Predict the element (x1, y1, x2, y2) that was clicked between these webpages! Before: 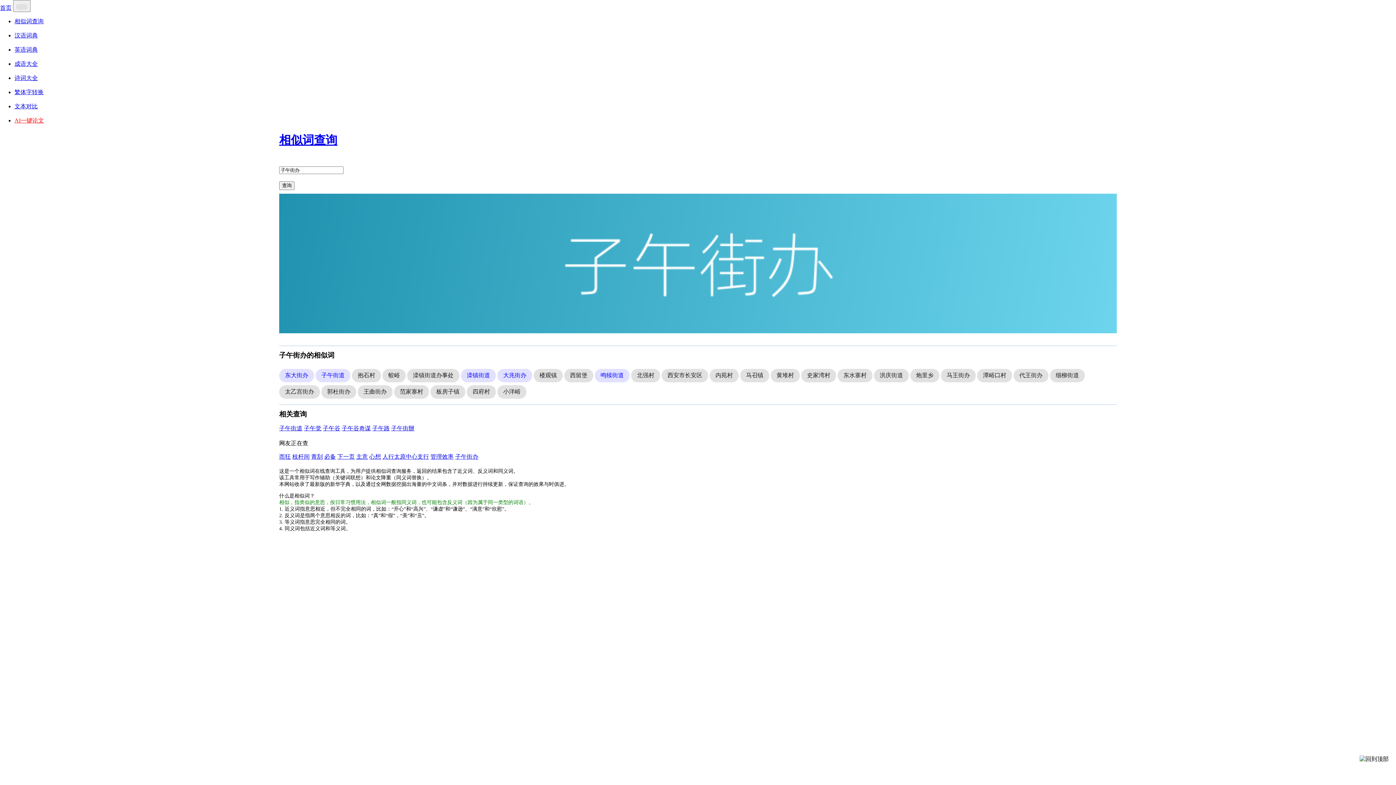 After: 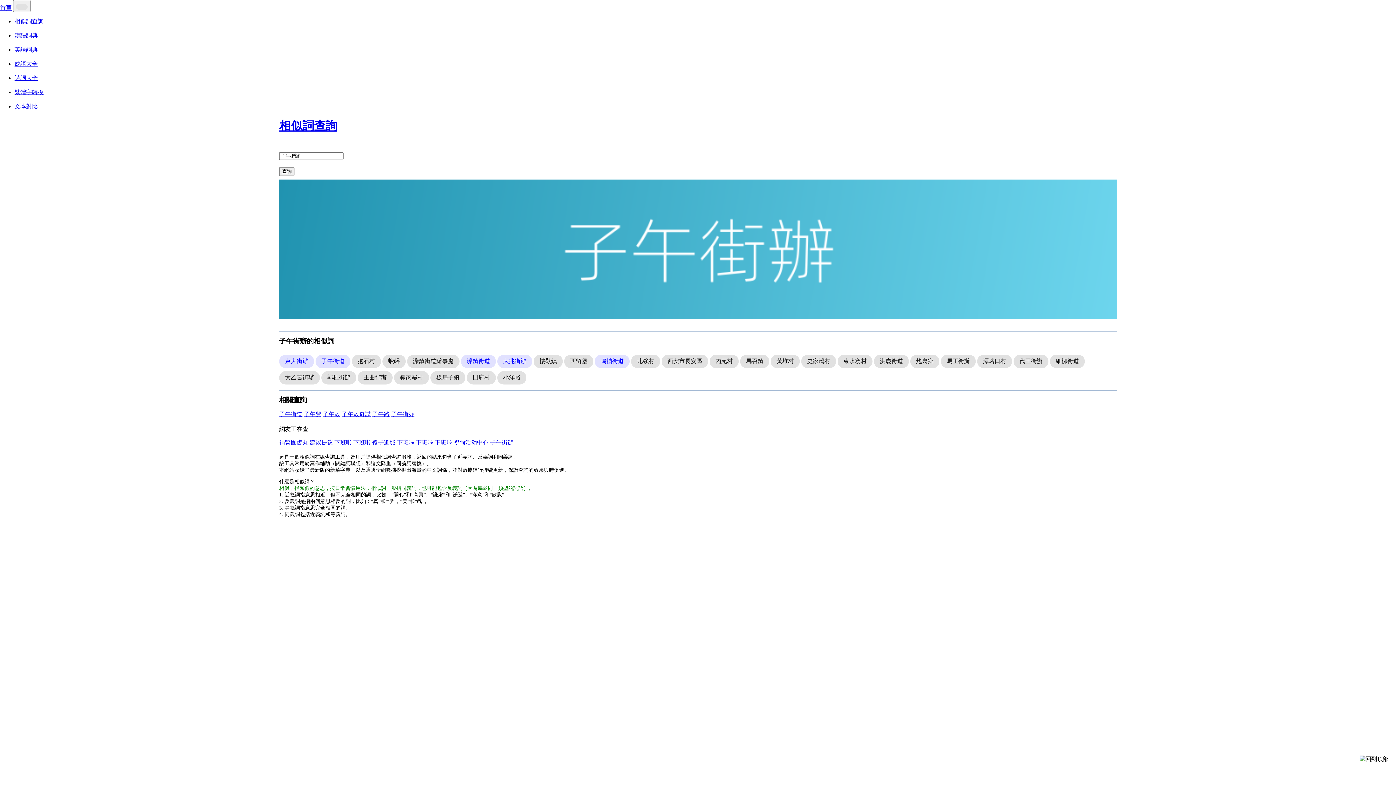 Action: bbox: (391, 425, 414, 431) label: 子午街辦